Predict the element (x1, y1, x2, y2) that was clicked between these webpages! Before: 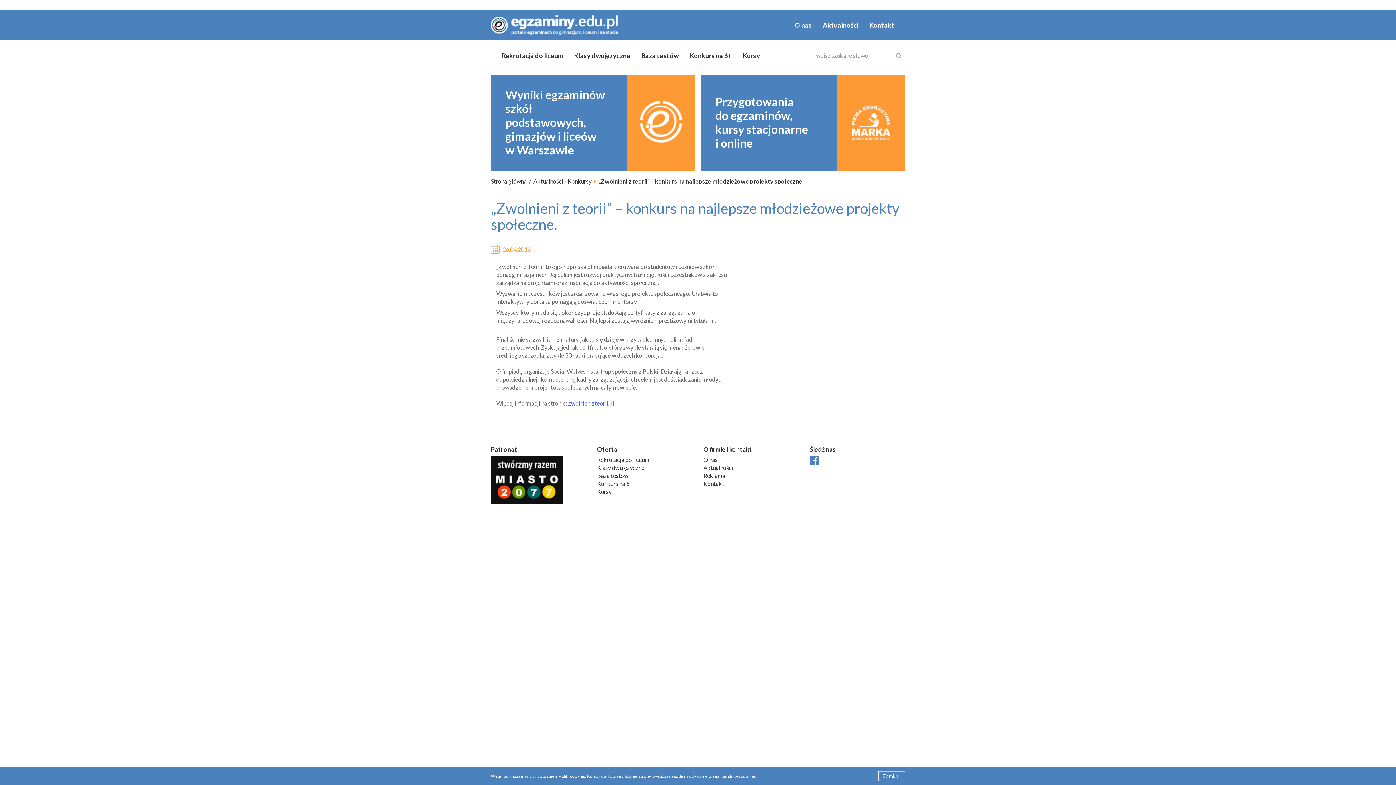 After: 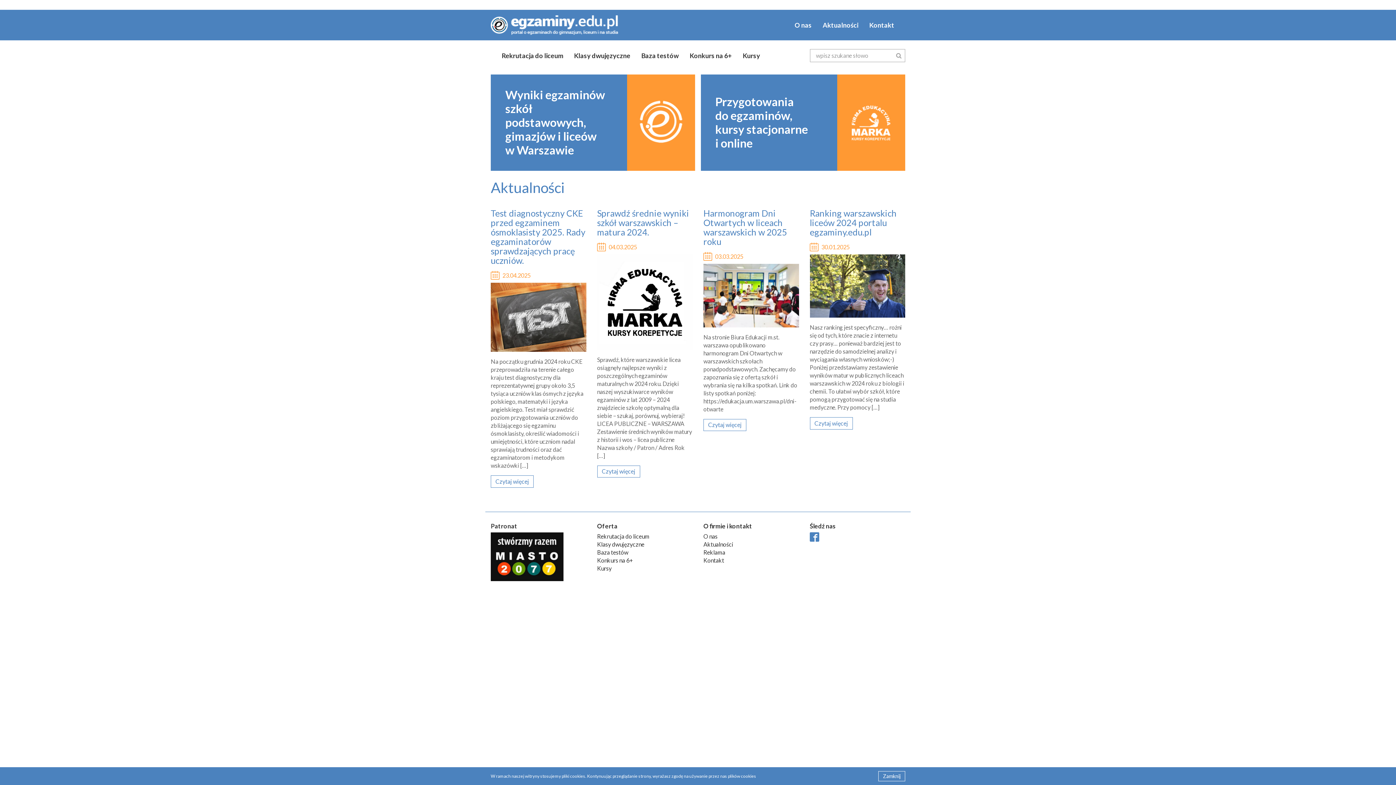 Action: bbox: (490, 177, 526, 184) label: Strona główna